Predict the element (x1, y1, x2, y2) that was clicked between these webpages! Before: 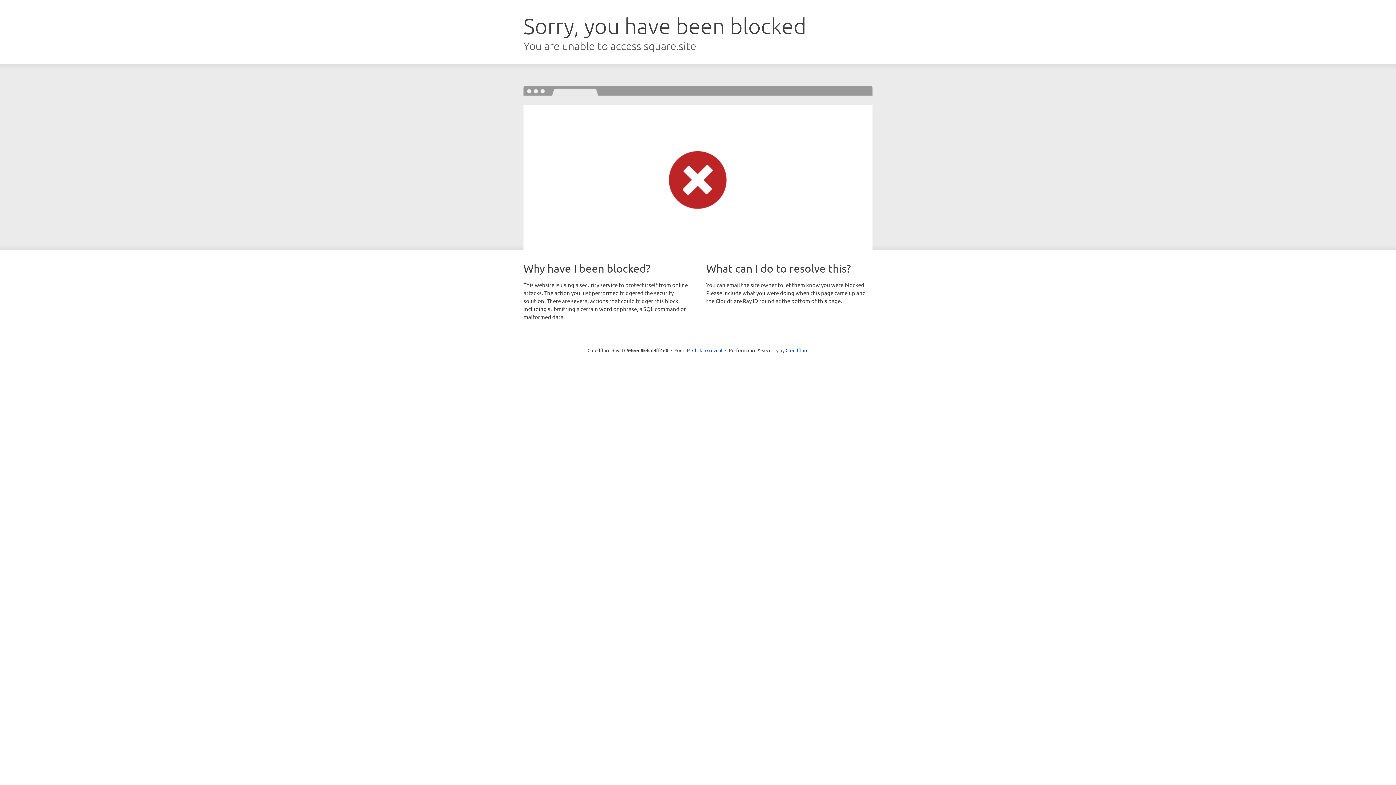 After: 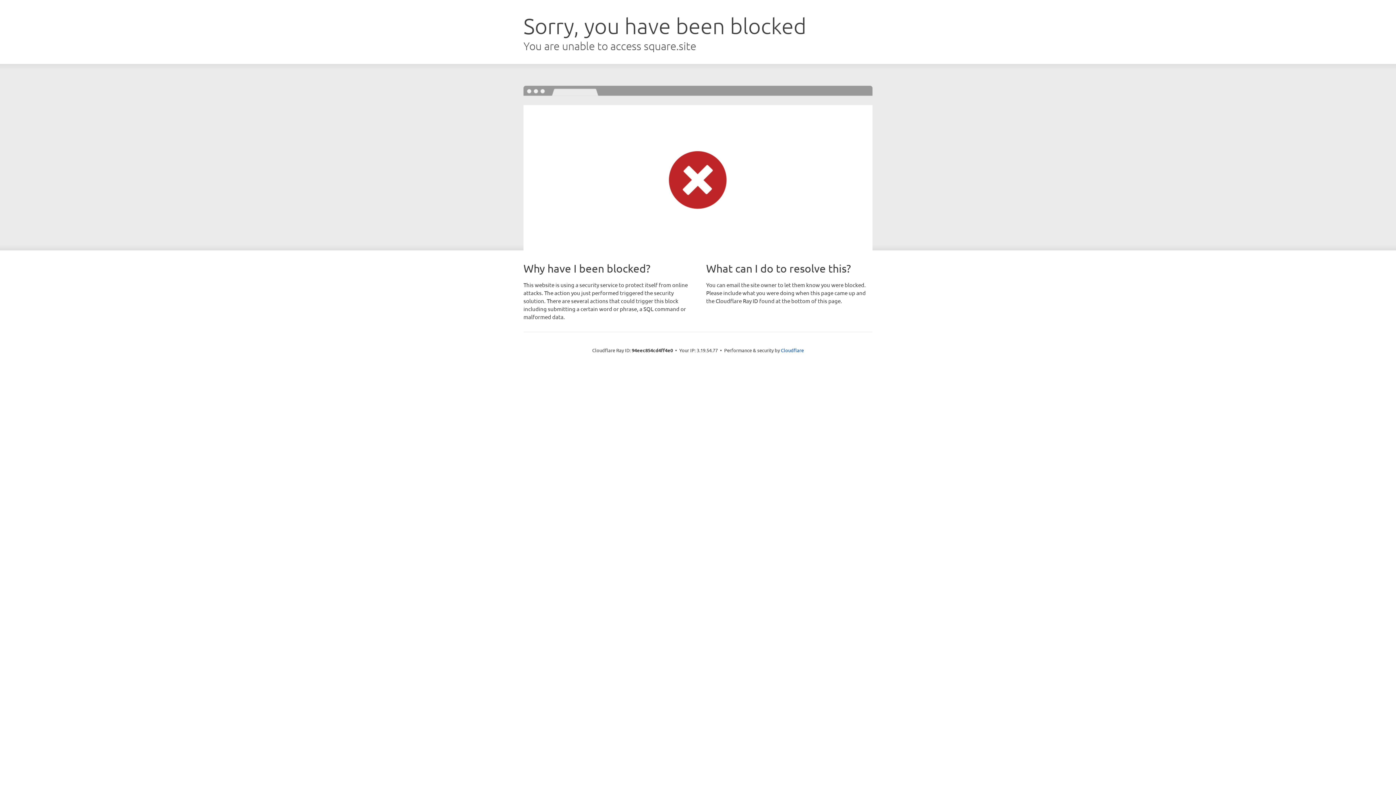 Action: bbox: (692, 346, 722, 353) label: Click to reveal